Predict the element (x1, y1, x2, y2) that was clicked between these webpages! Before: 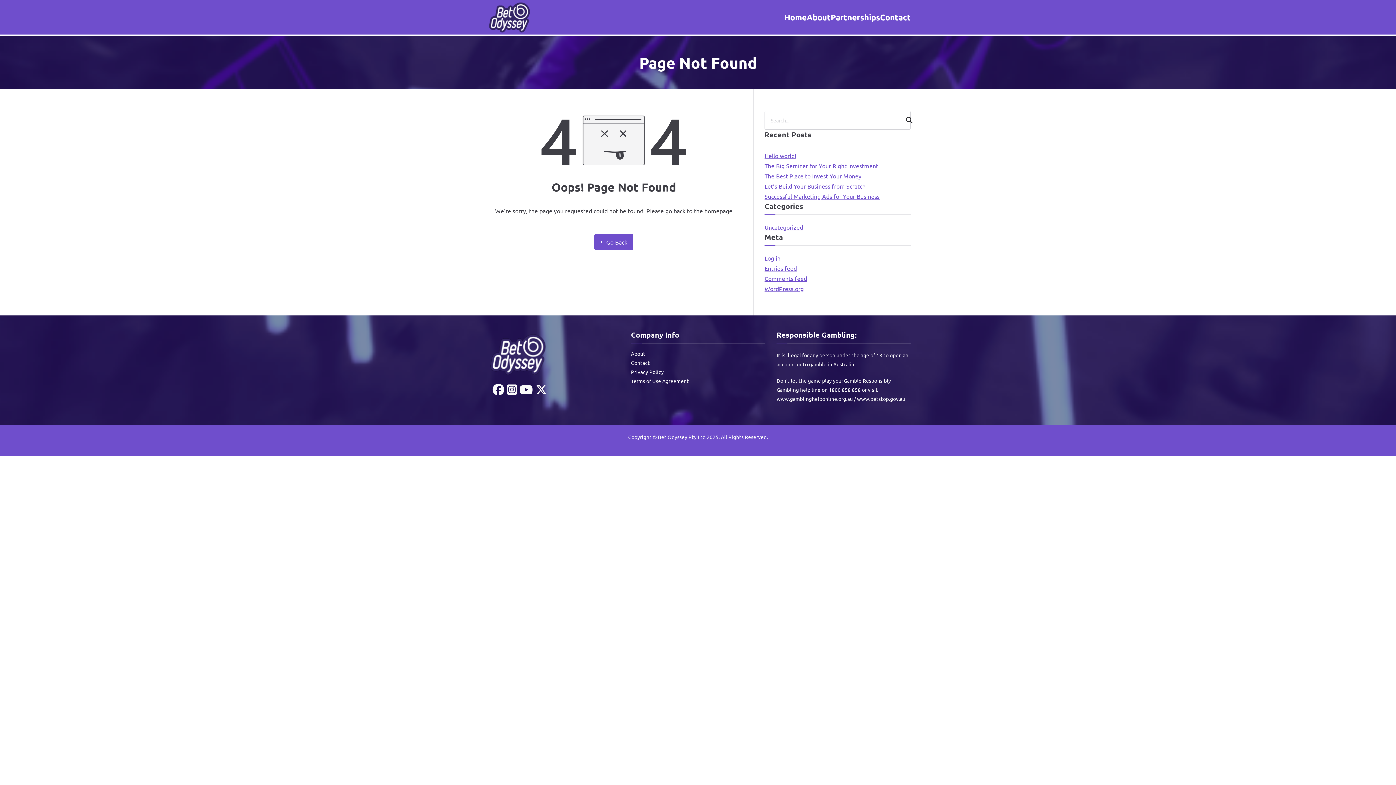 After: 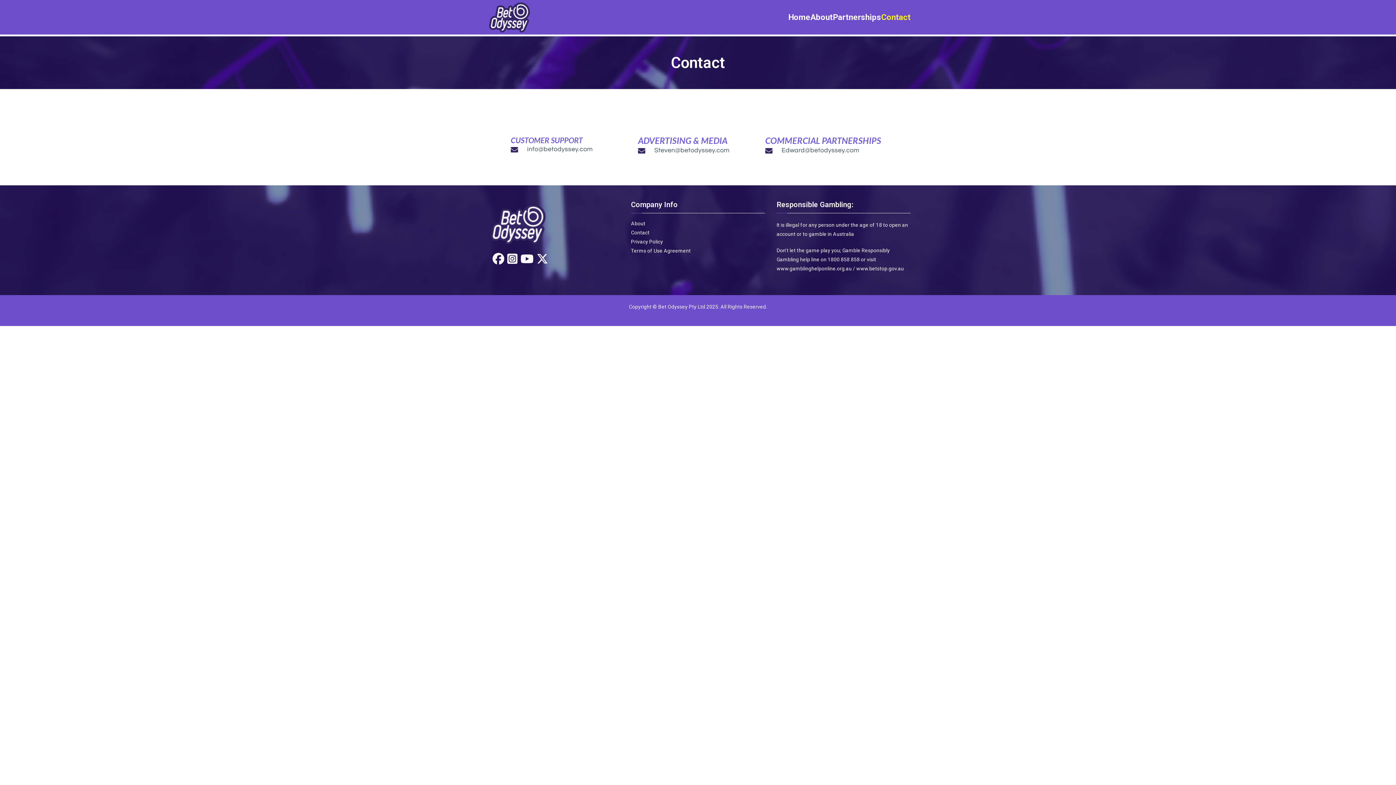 Action: label: Contact bbox: (631, 358, 765, 367)